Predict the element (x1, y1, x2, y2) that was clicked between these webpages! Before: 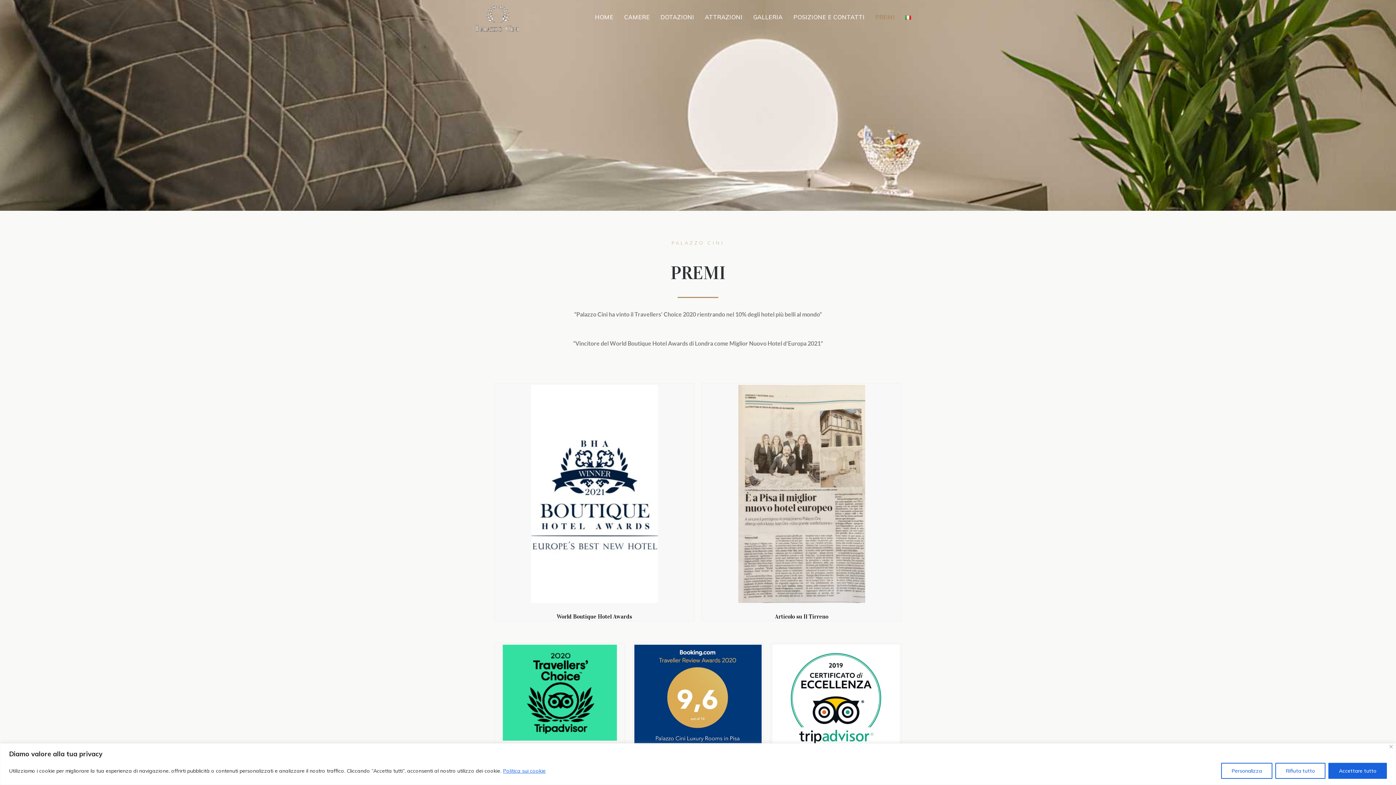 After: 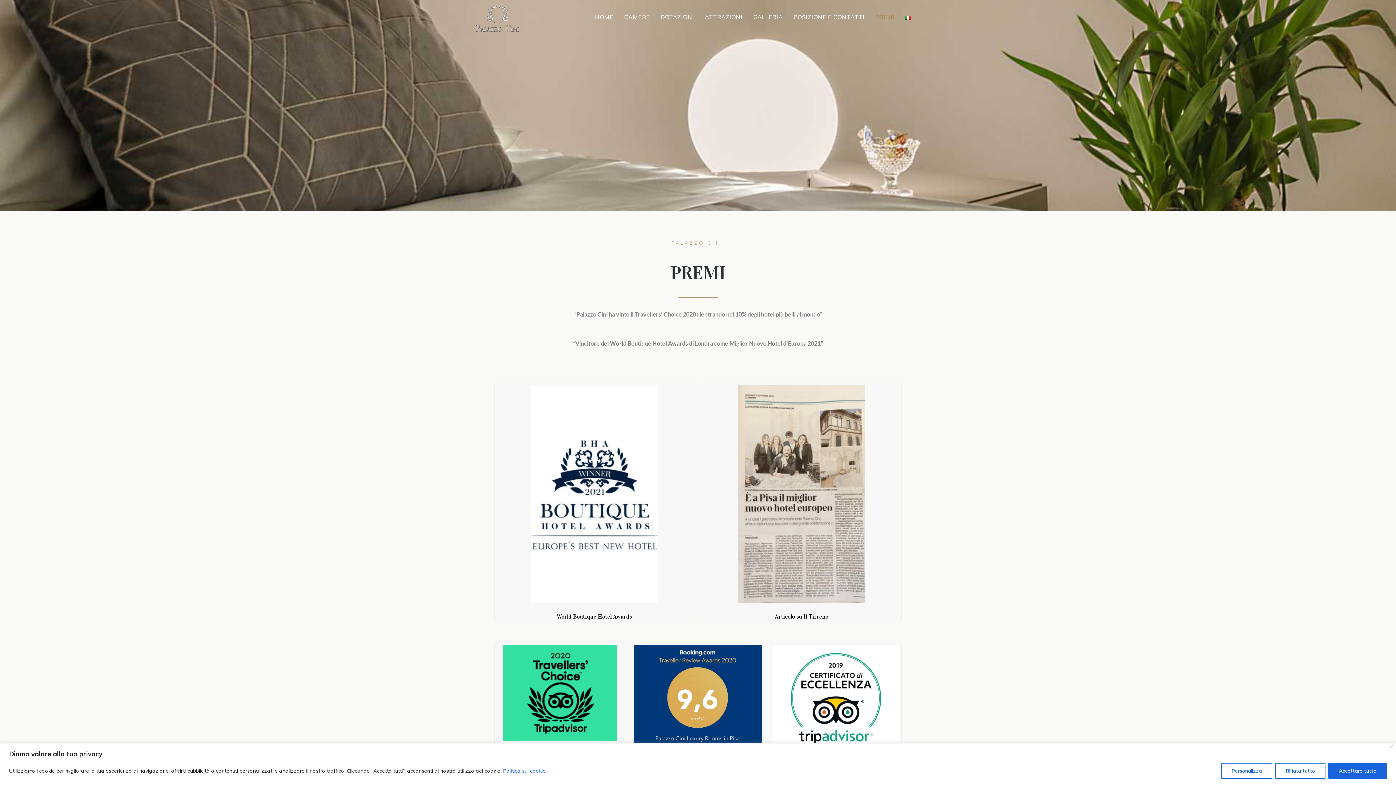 Action: label: PREMI bbox: (870, 9, 899, 25)